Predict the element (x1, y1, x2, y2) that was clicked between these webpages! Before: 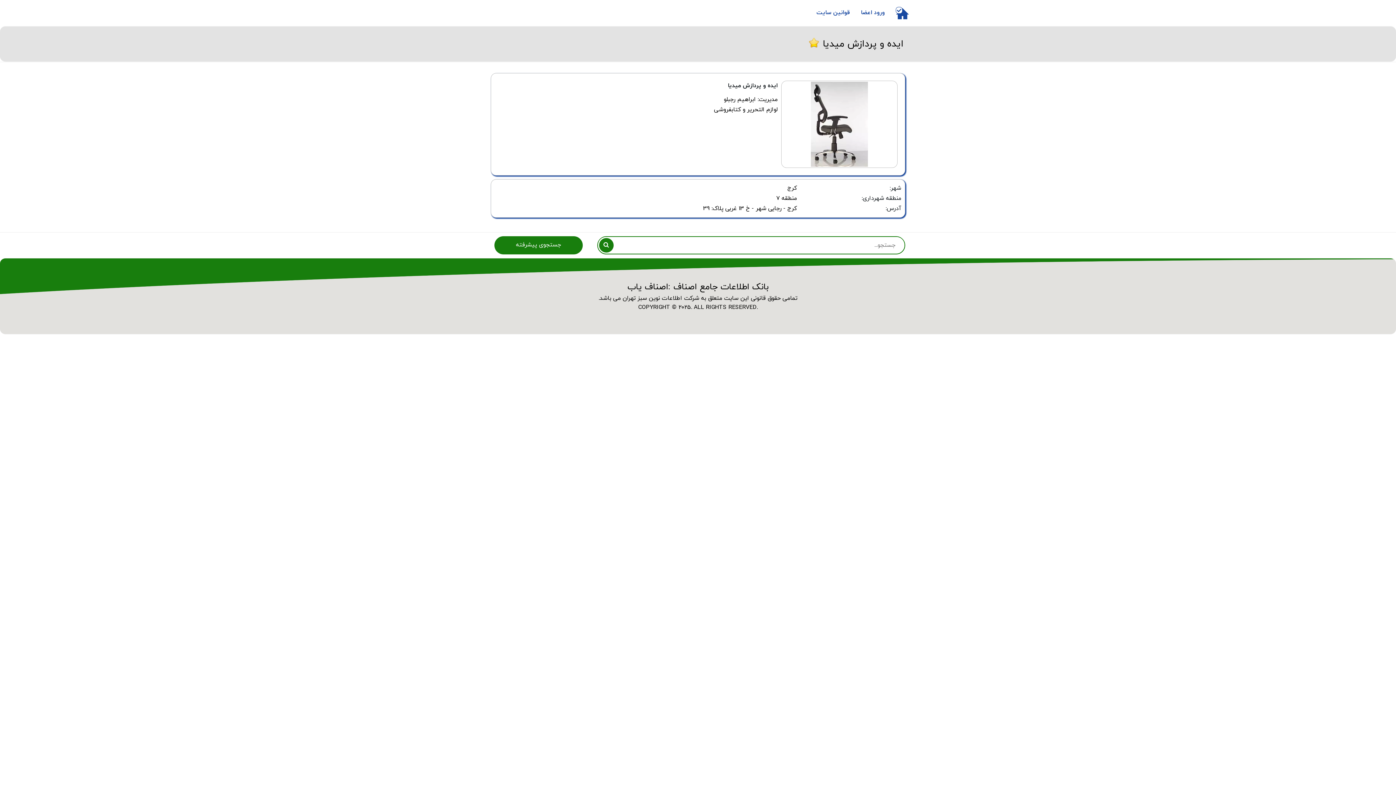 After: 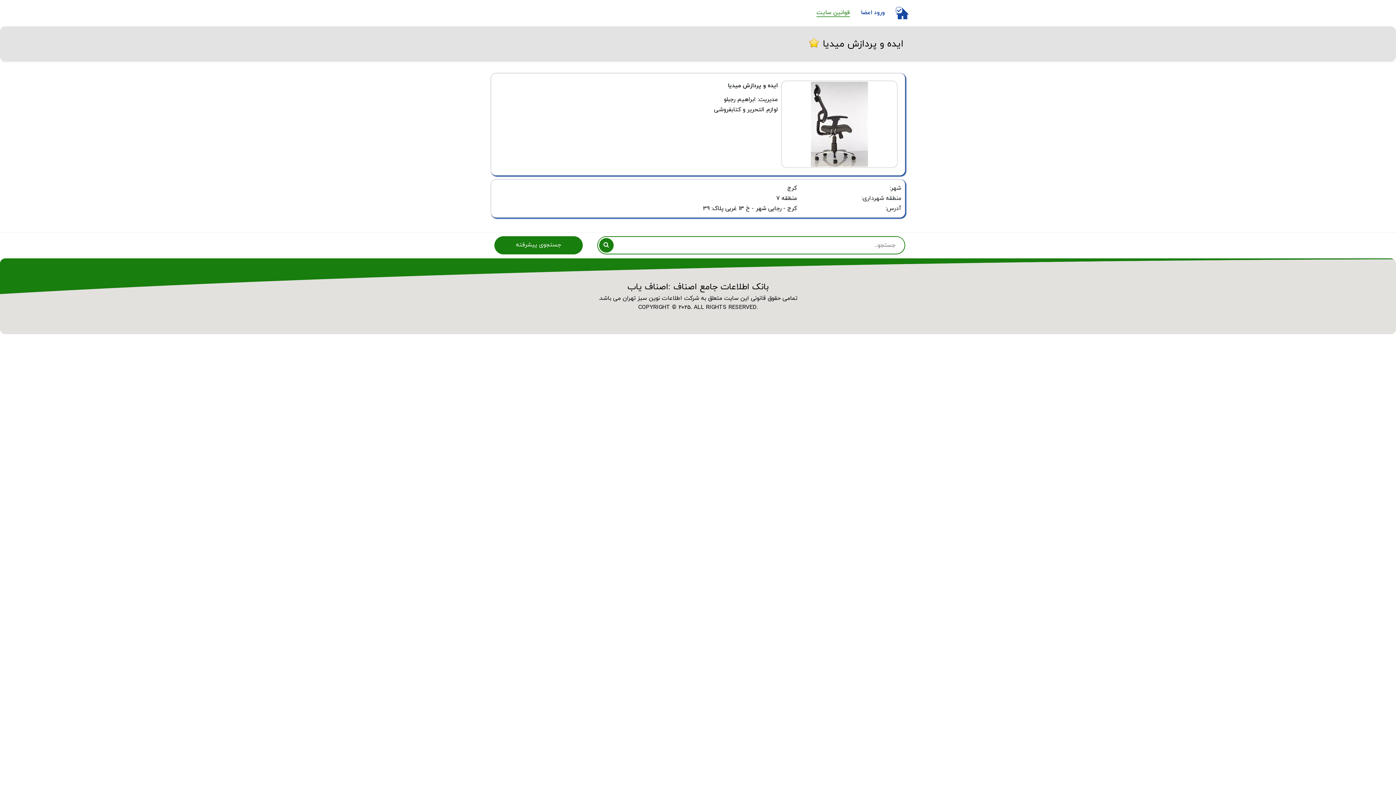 Action: label: قوانین سایت bbox: (816, 3, 850, 22)